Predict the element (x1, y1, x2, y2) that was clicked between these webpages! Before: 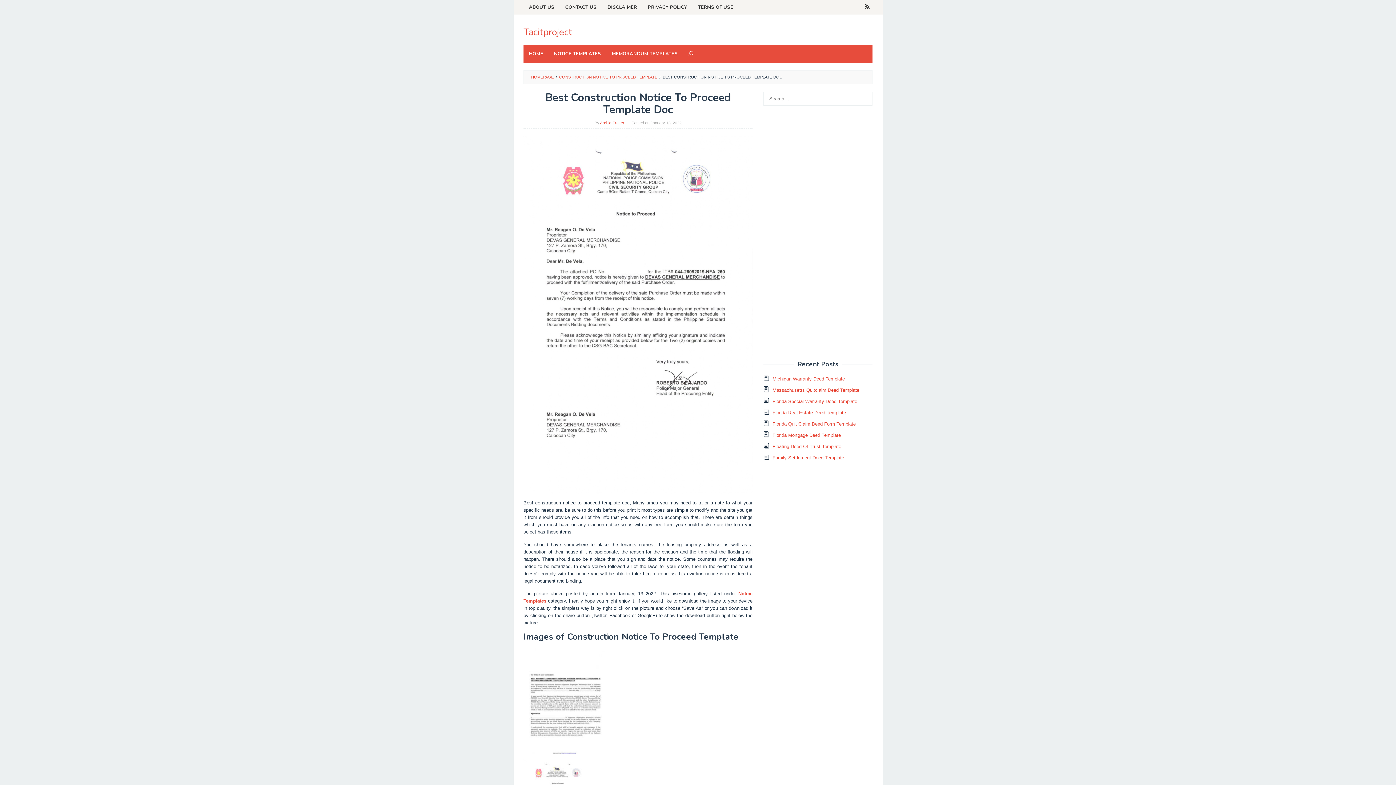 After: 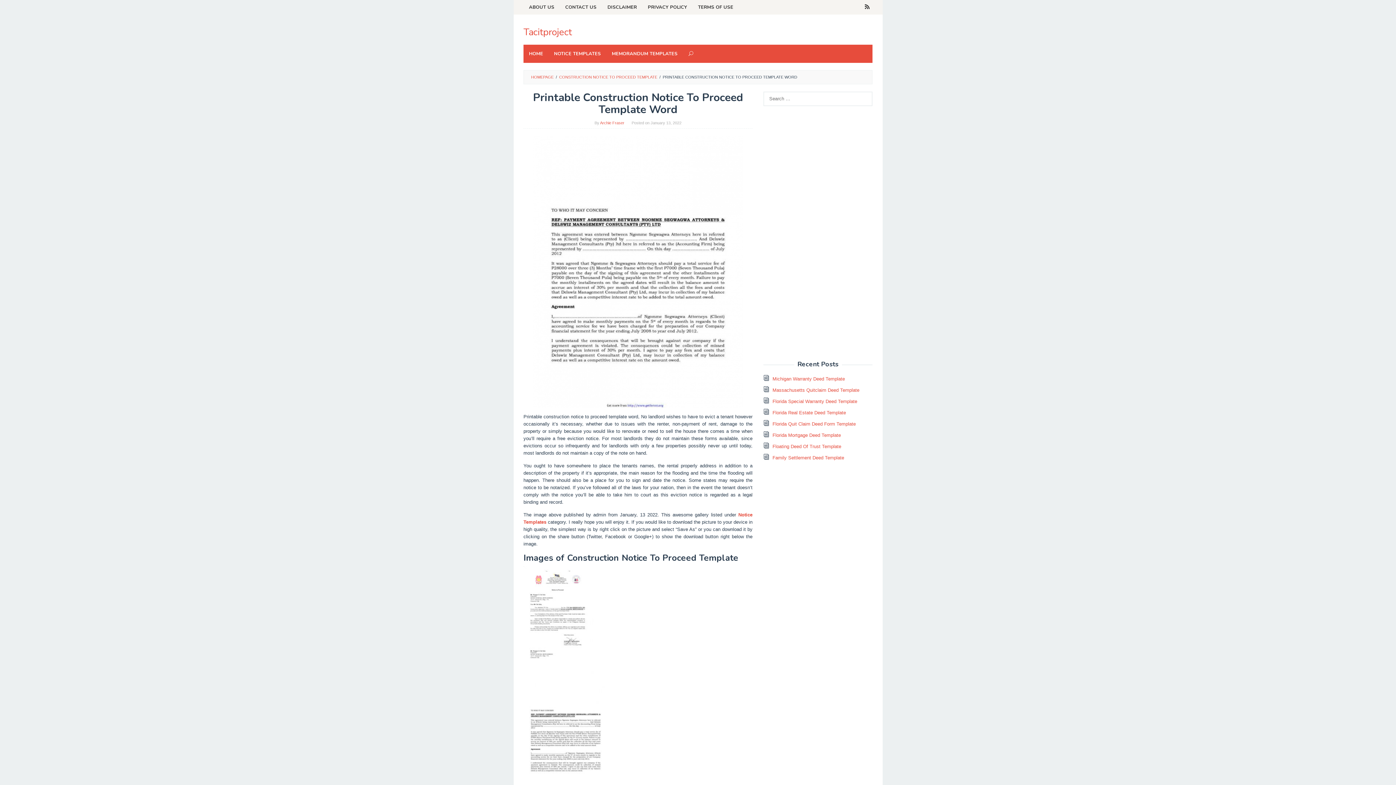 Action: bbox: (523, 696, 608, 702)